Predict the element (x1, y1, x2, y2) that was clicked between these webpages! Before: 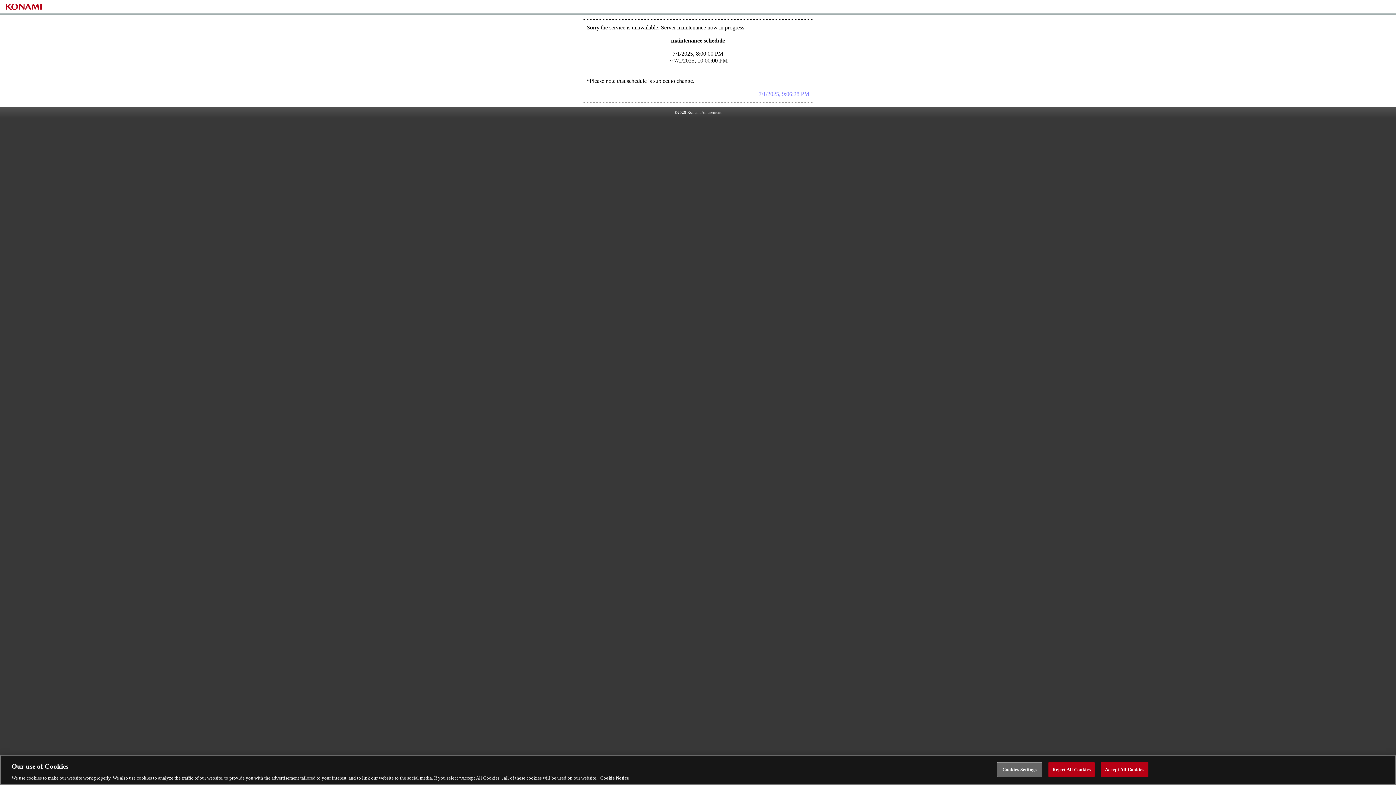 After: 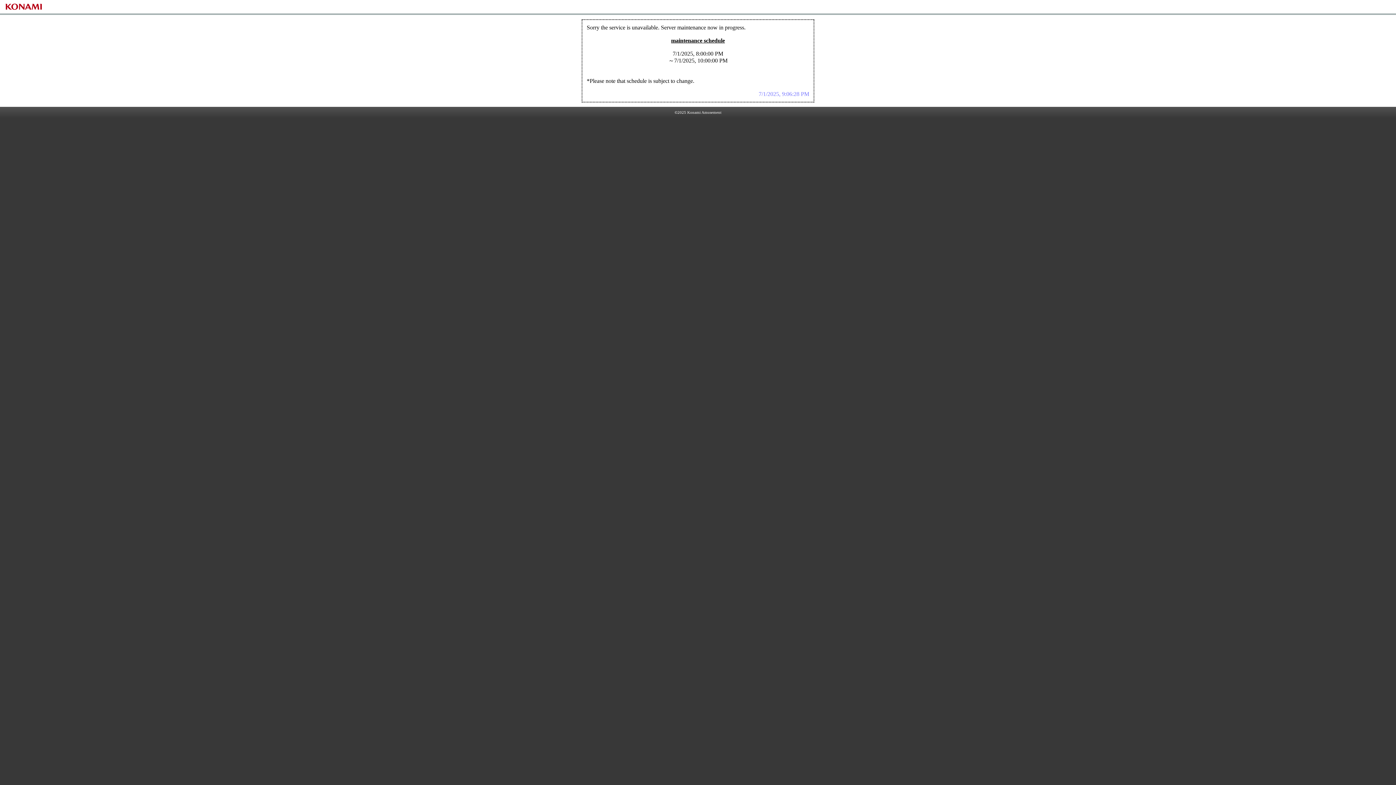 Action: bbox: (1048, 771, 1095, 786) label: Reject All Cookies